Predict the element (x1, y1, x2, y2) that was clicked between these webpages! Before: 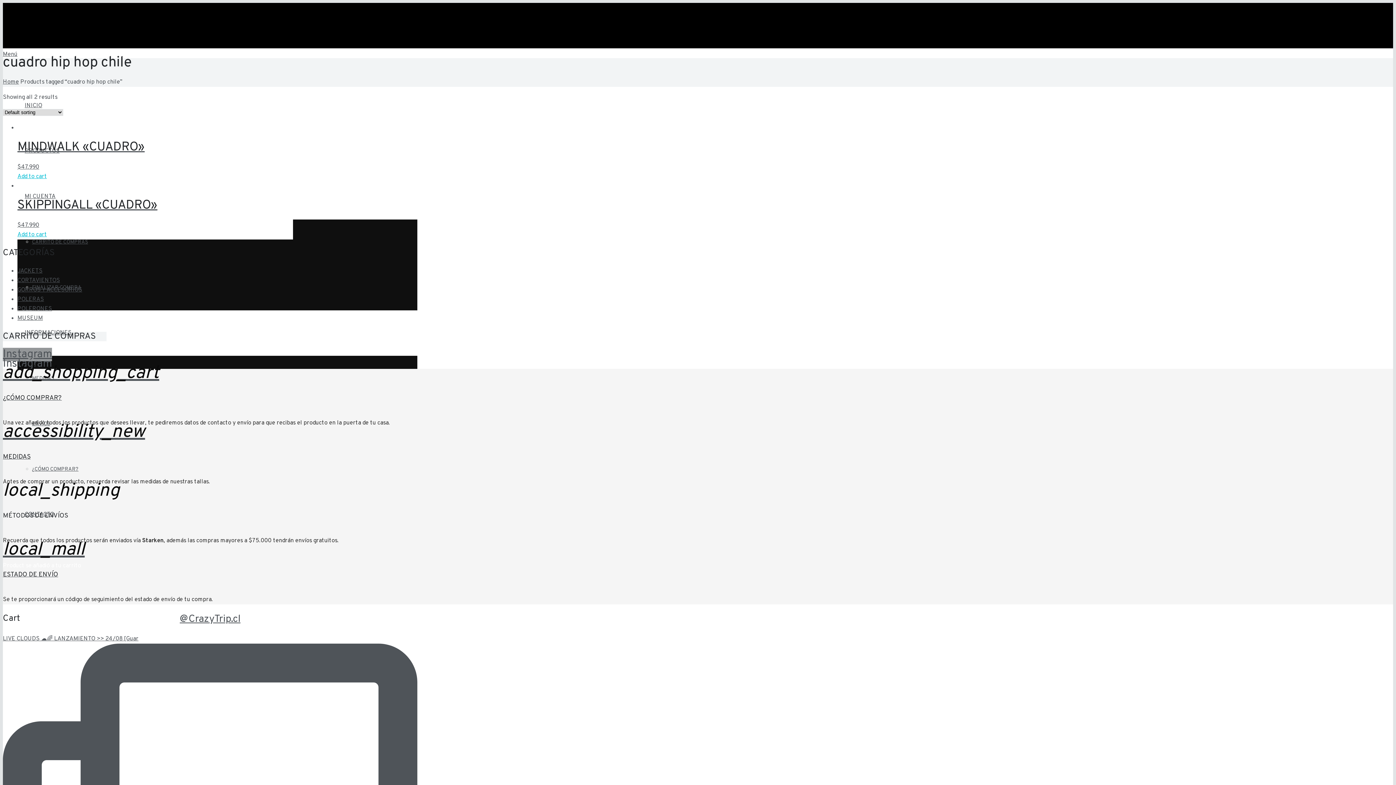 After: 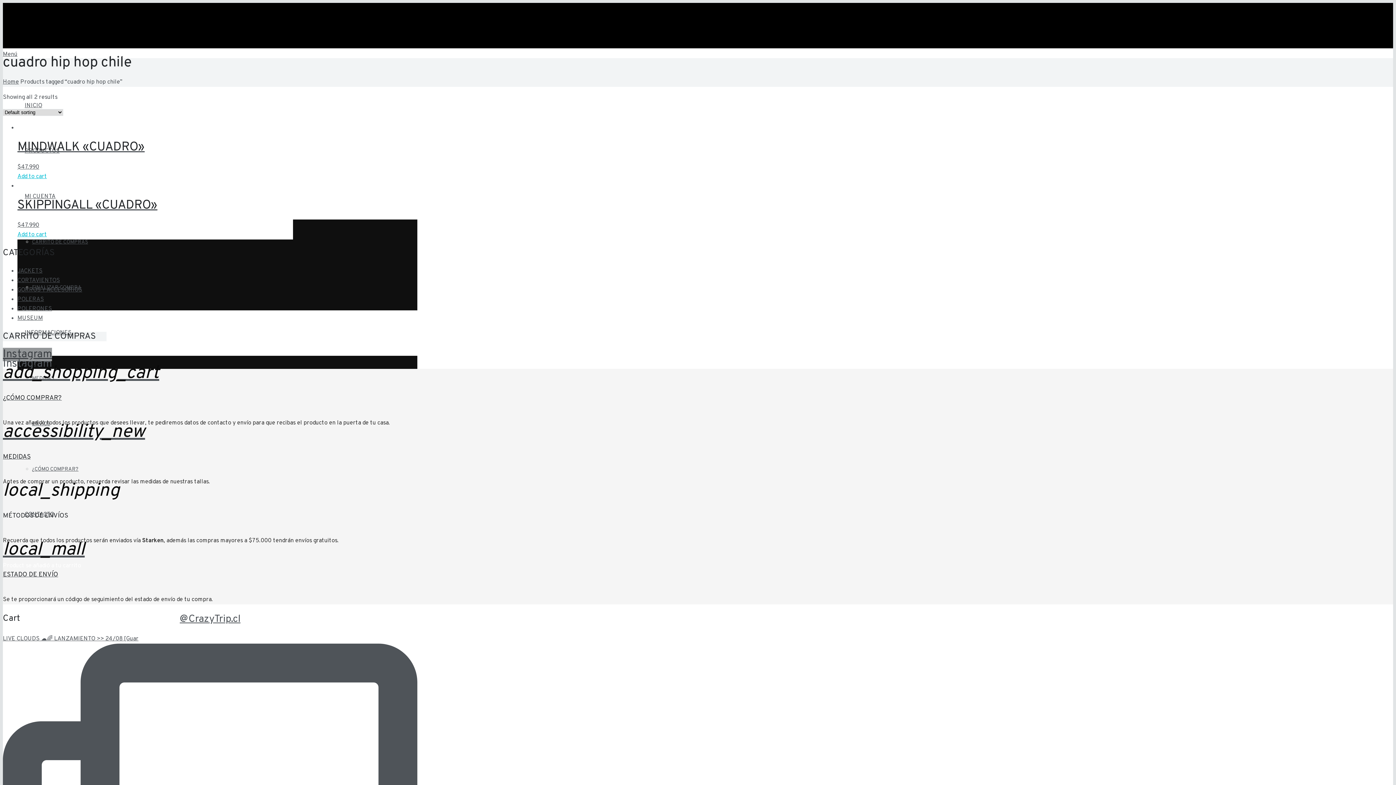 Action: label: Instagram bbox: (2, 348, 52, 361)